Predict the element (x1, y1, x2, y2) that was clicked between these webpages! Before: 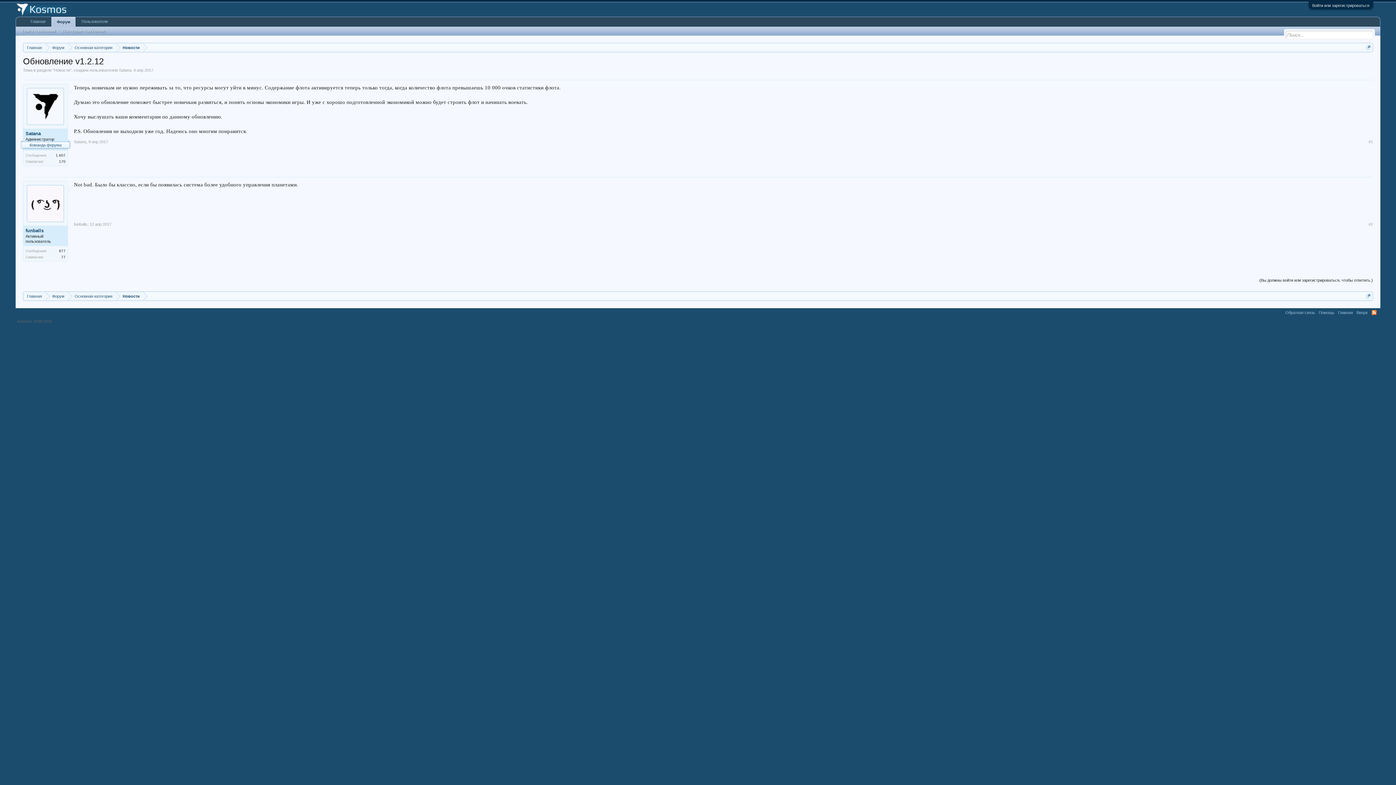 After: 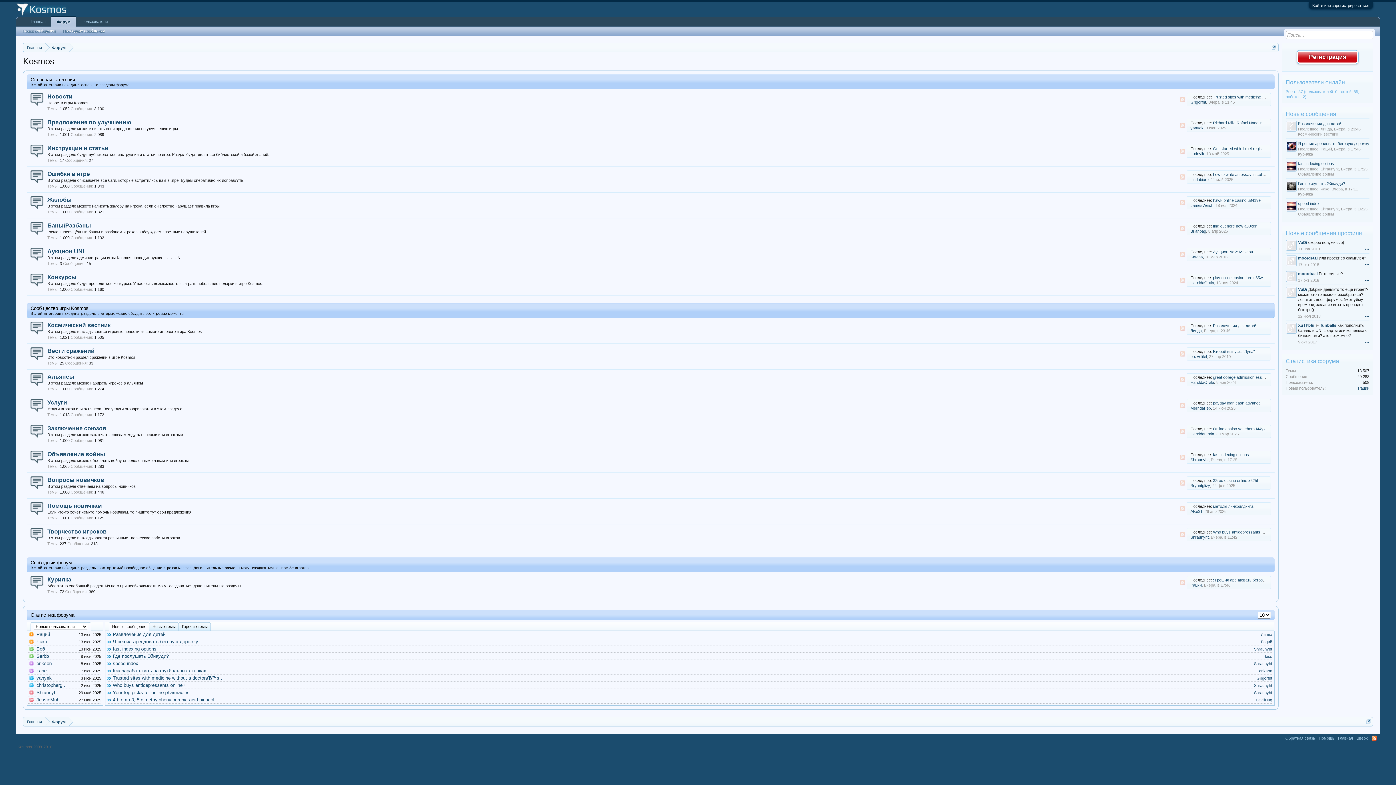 Action: label: Основная категория bbox: (68, 43, 116, 52)